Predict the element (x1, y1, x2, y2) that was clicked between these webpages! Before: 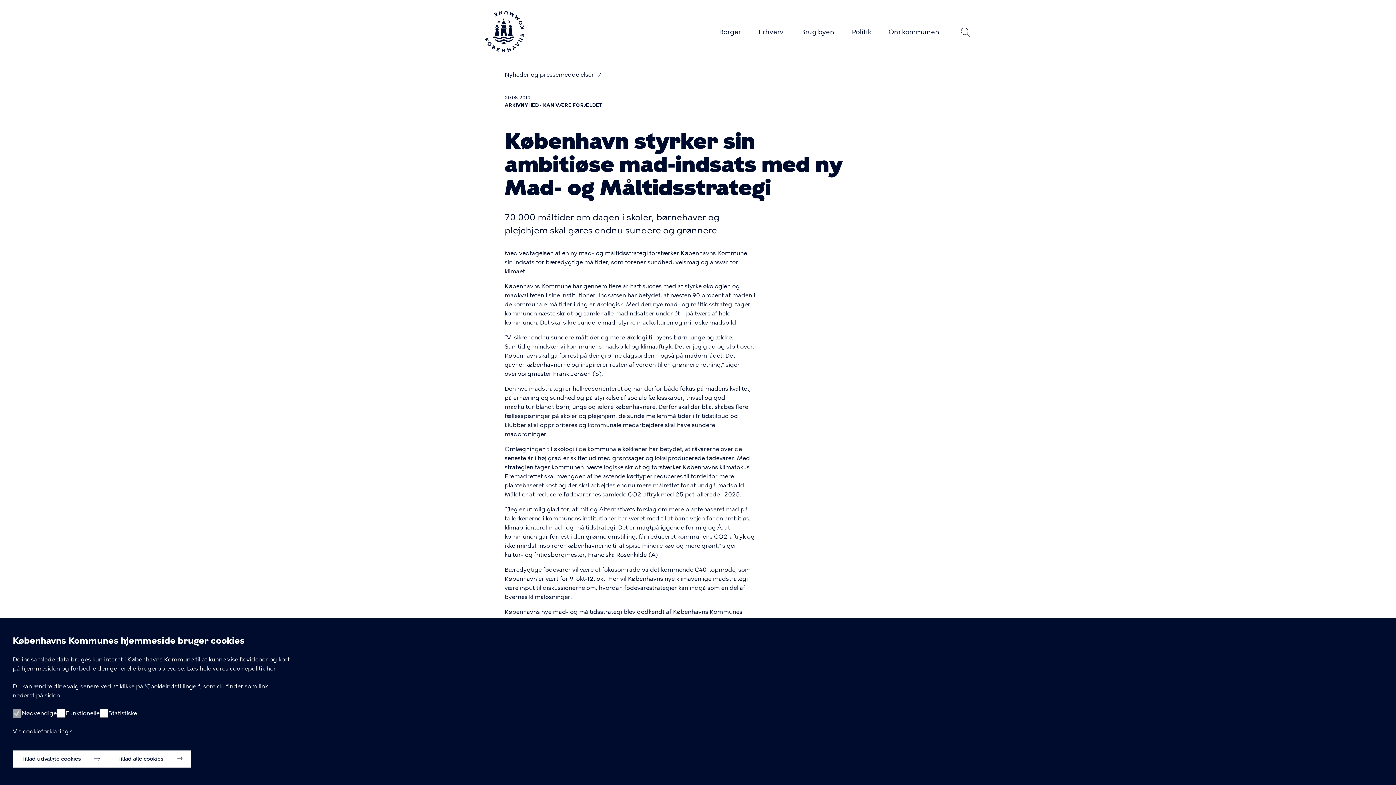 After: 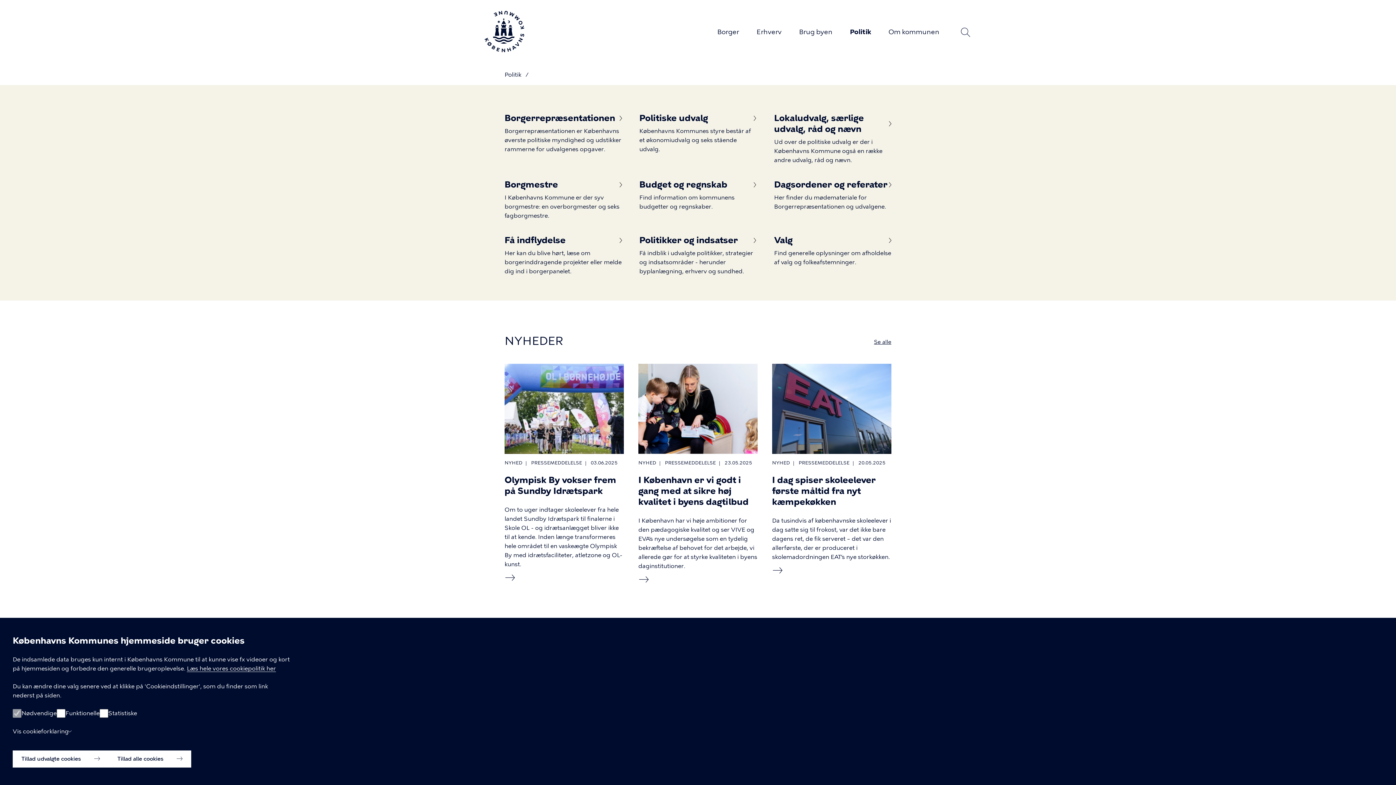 Action: label: Politik bbox: (852, 28, 871, 36)